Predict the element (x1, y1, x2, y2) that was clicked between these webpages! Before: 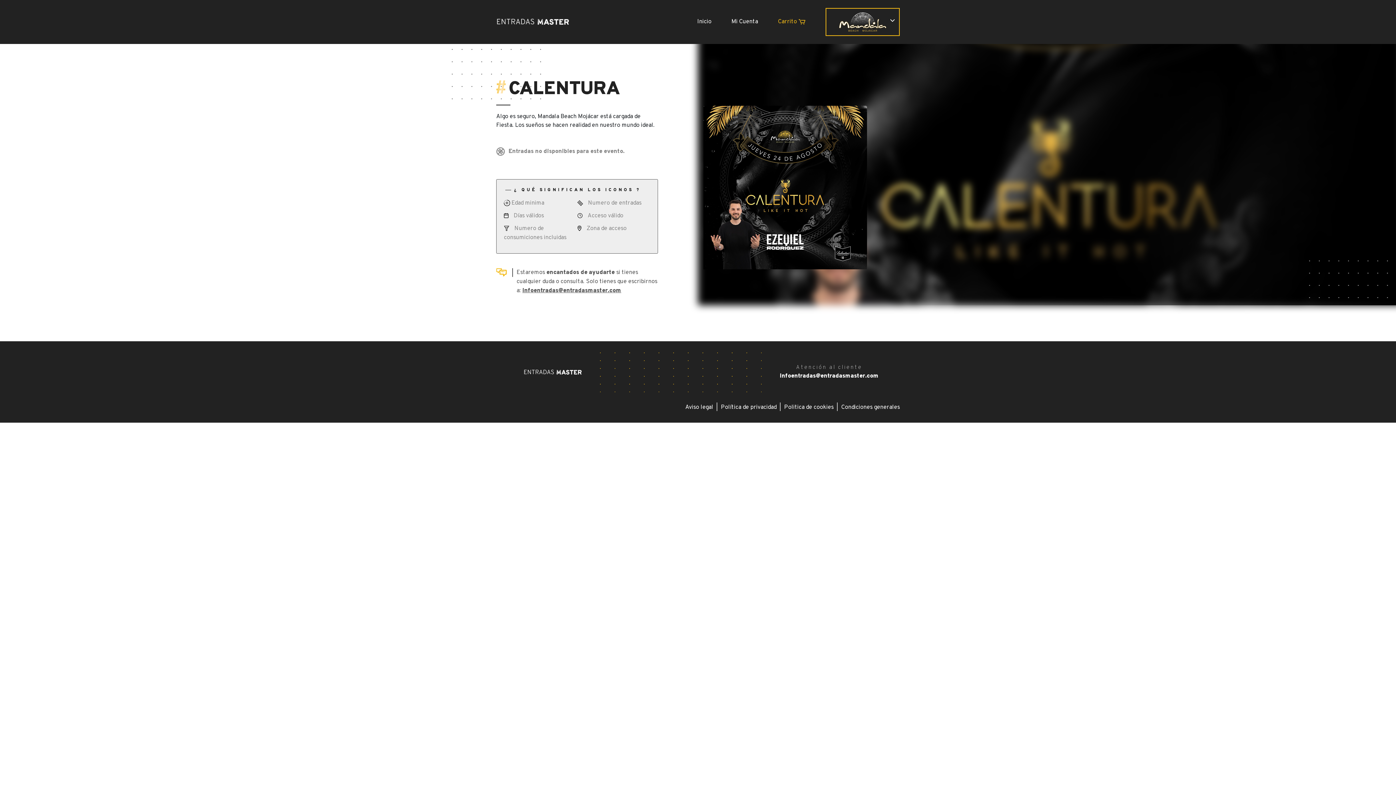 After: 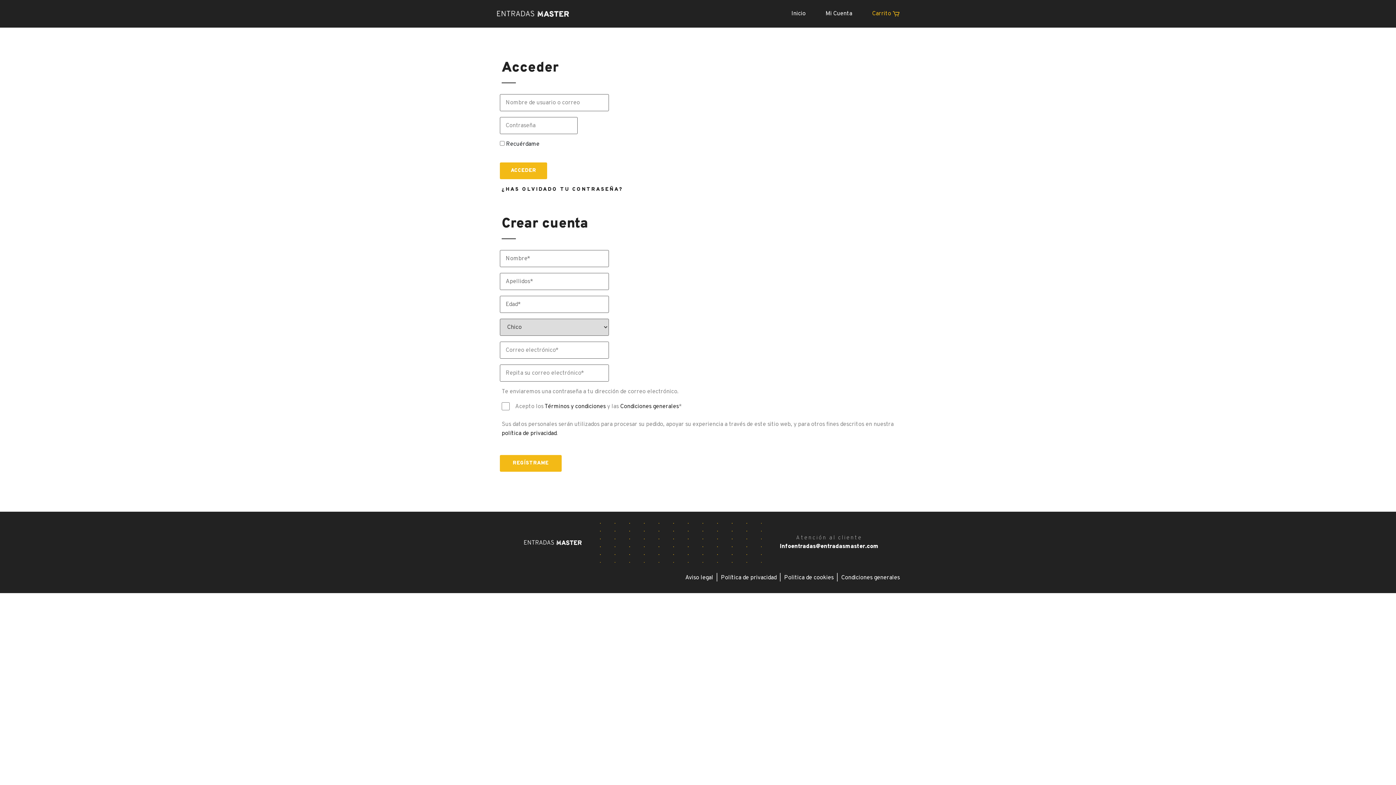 Action: label: Mi Cuenta bbox: (731, 18, 758, 25)